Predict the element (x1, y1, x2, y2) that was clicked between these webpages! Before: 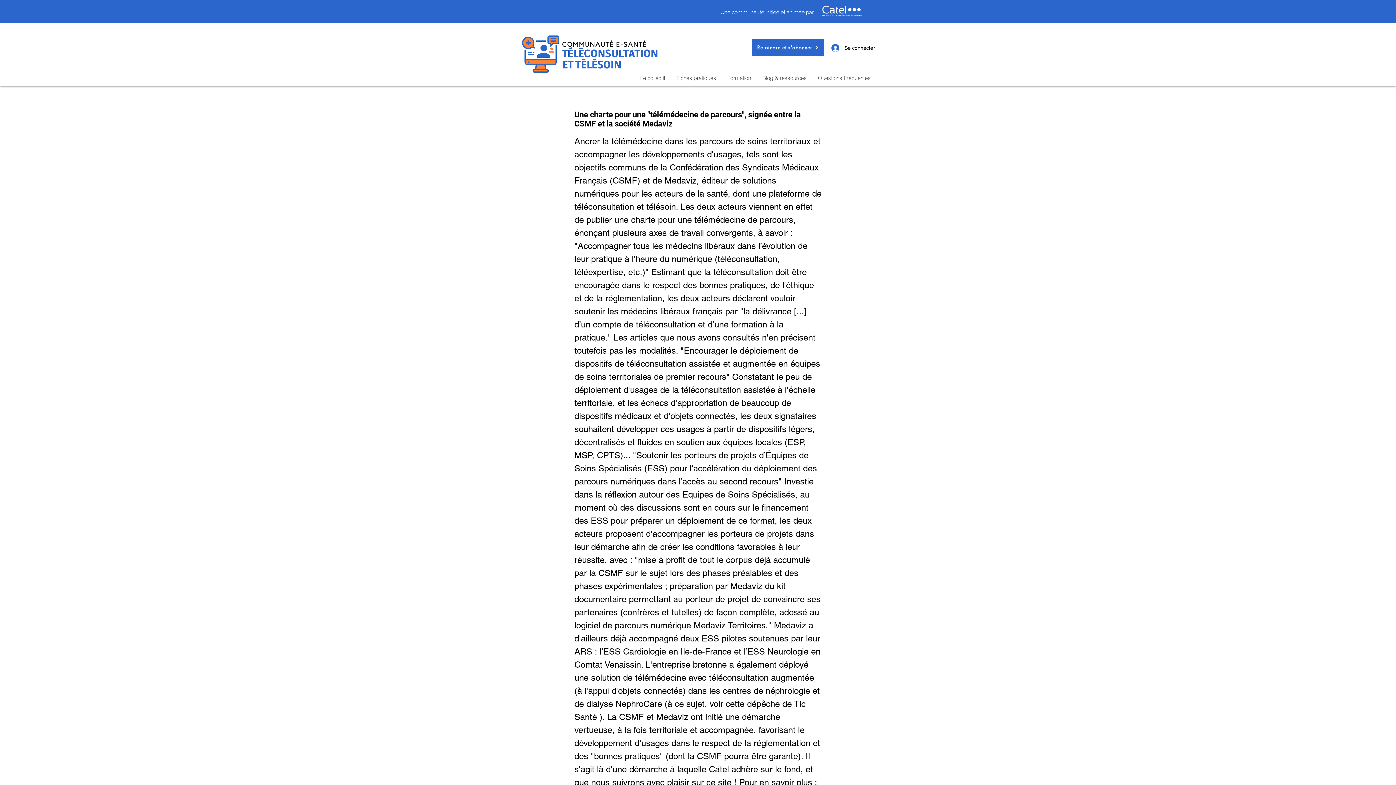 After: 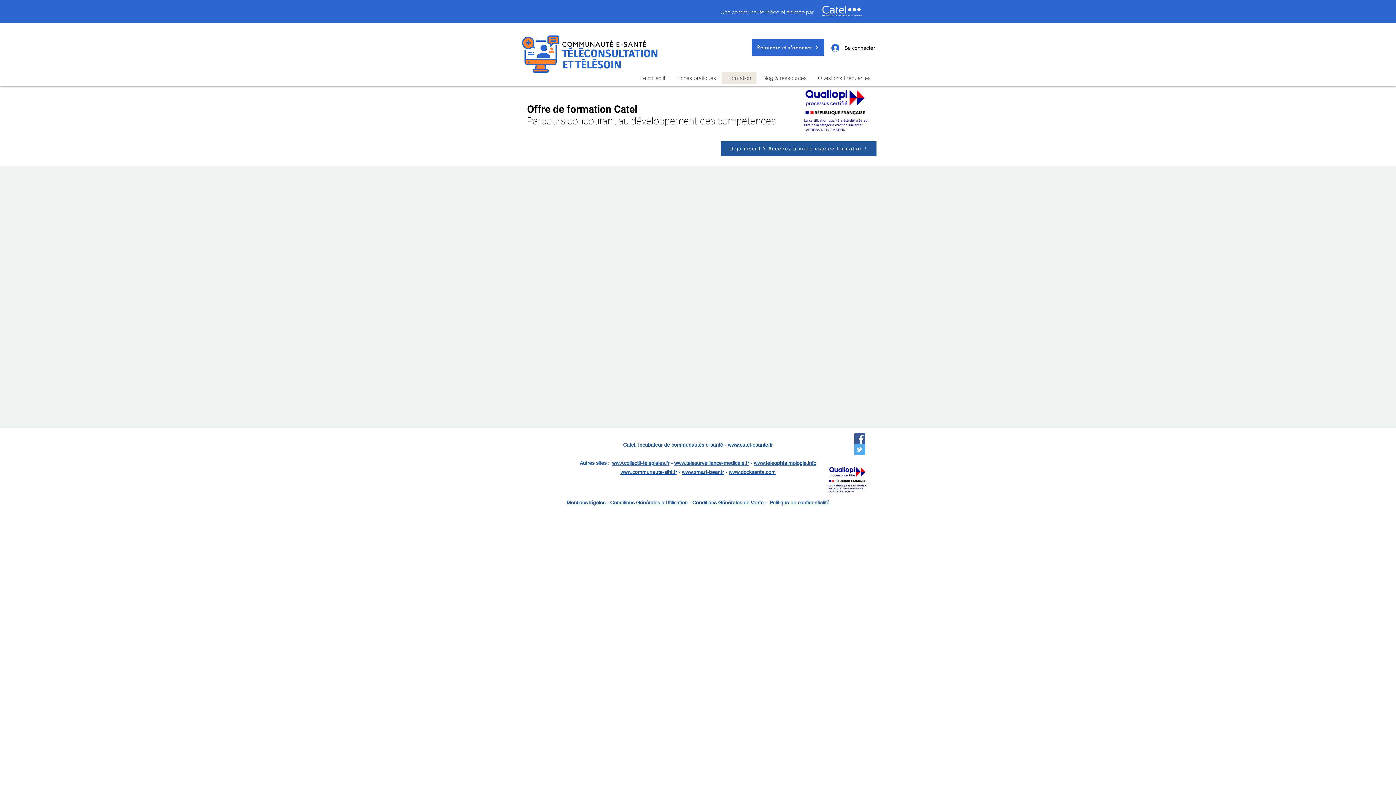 Action: bbox: (721, 72, 756, 83) label: Formation